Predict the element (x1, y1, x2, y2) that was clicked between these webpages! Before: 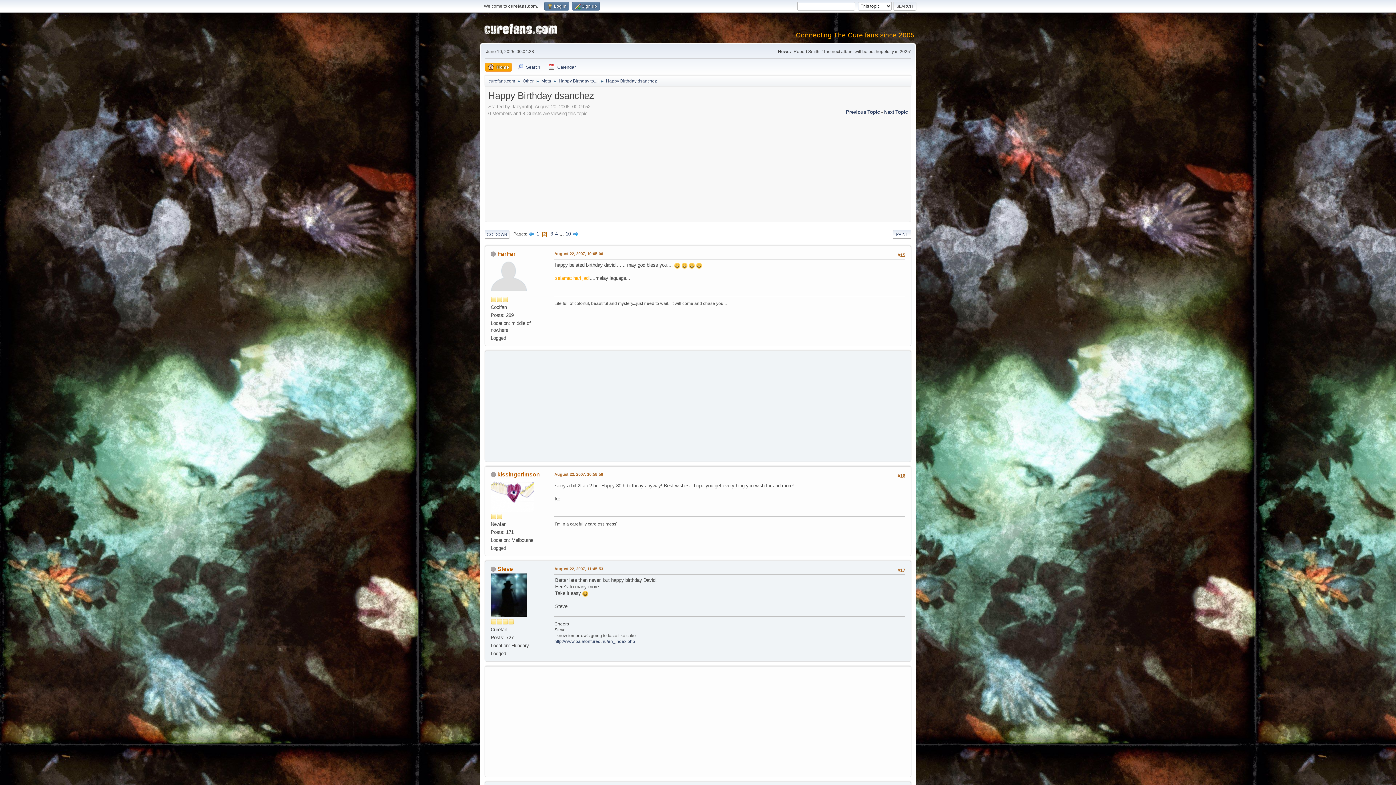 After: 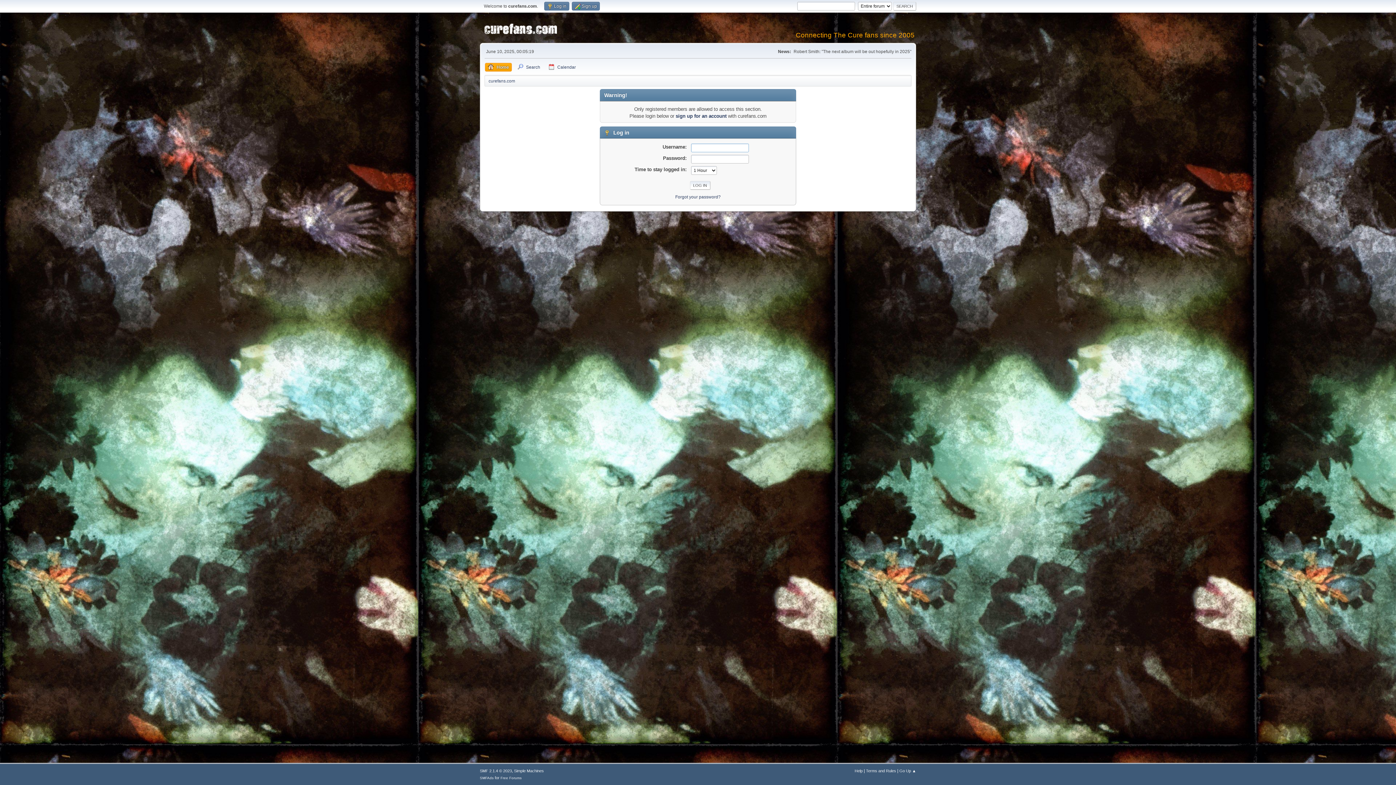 Action: bbox: (497, 250, 515, 256) label: FarFar